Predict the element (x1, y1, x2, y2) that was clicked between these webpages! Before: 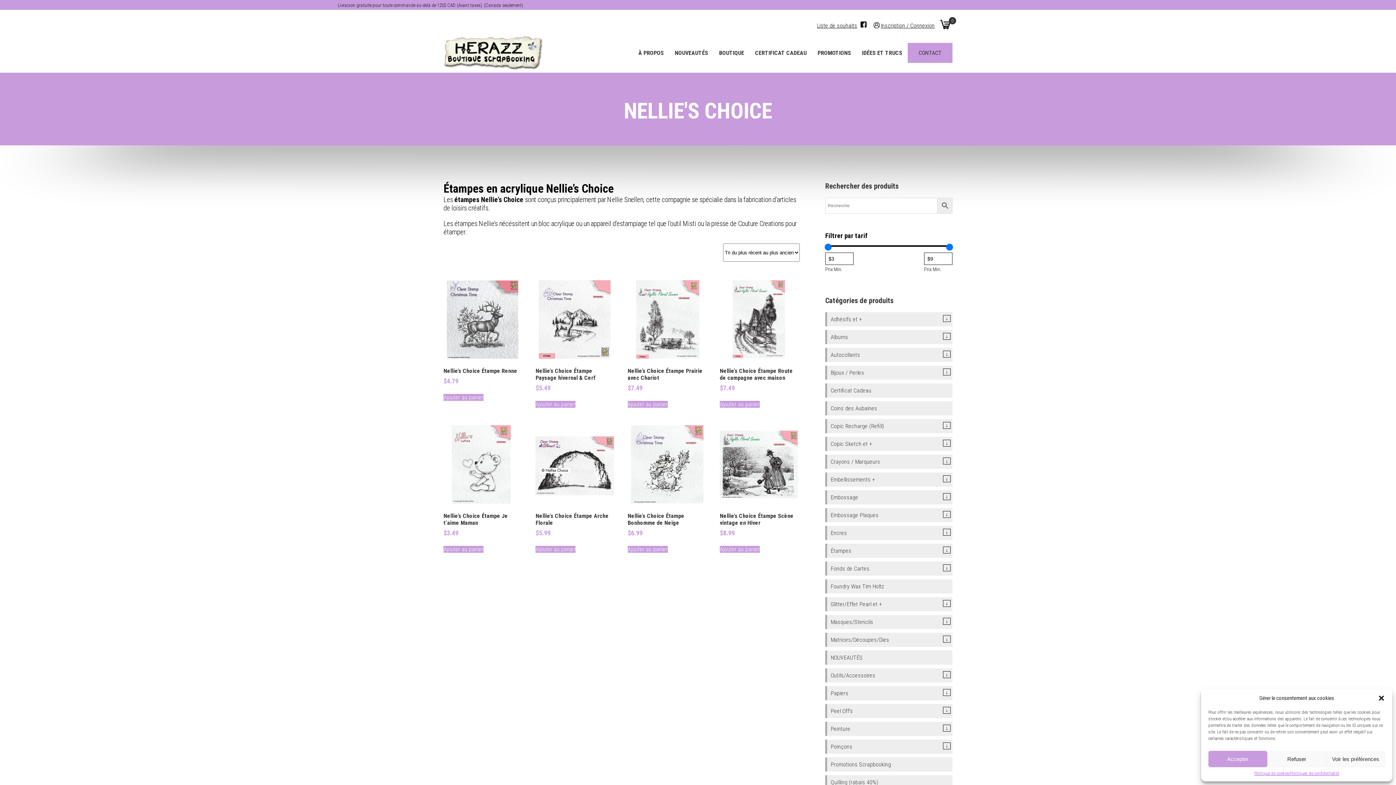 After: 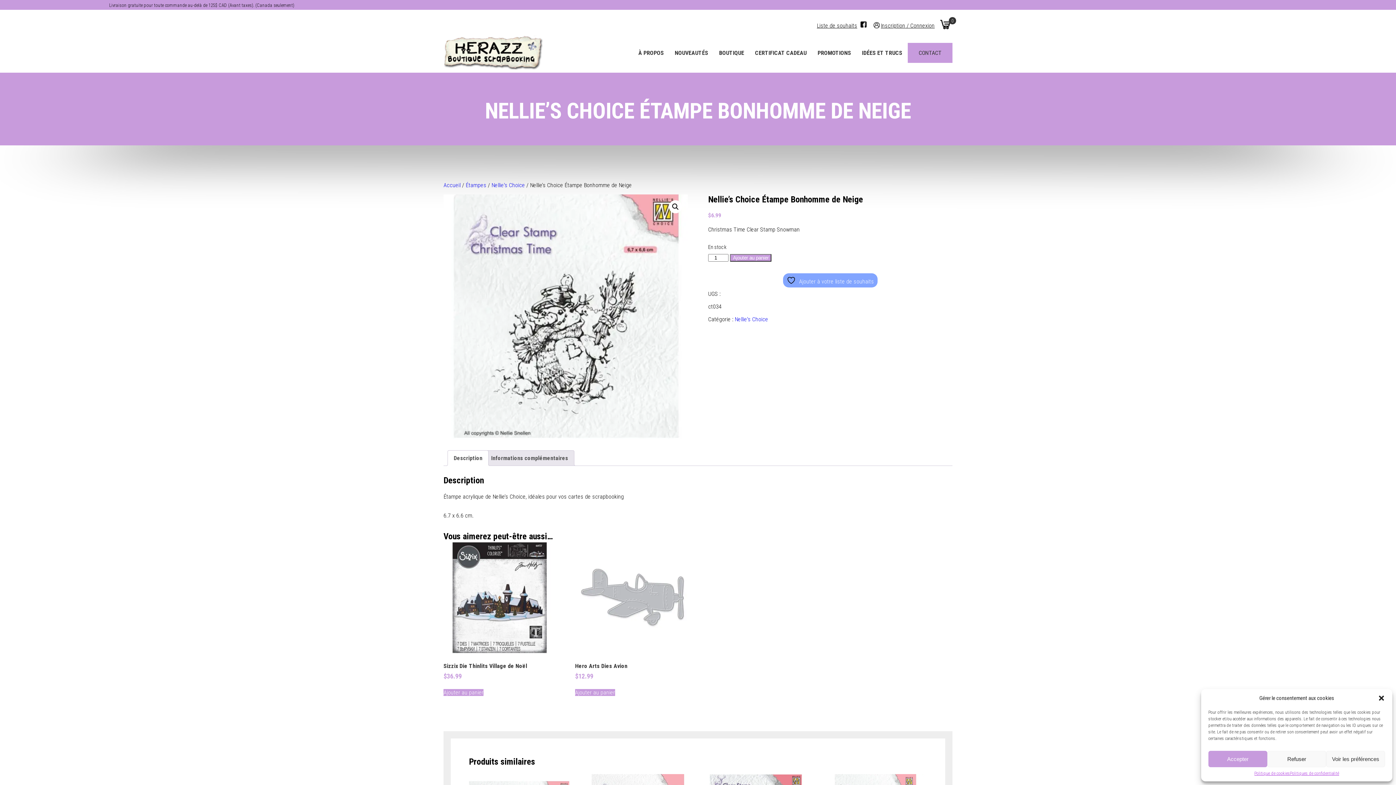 Action: label: Nellie’s Choice Étampe Bonhomme de Neige
$6.99 bbox: (627, 425, 706, 537)